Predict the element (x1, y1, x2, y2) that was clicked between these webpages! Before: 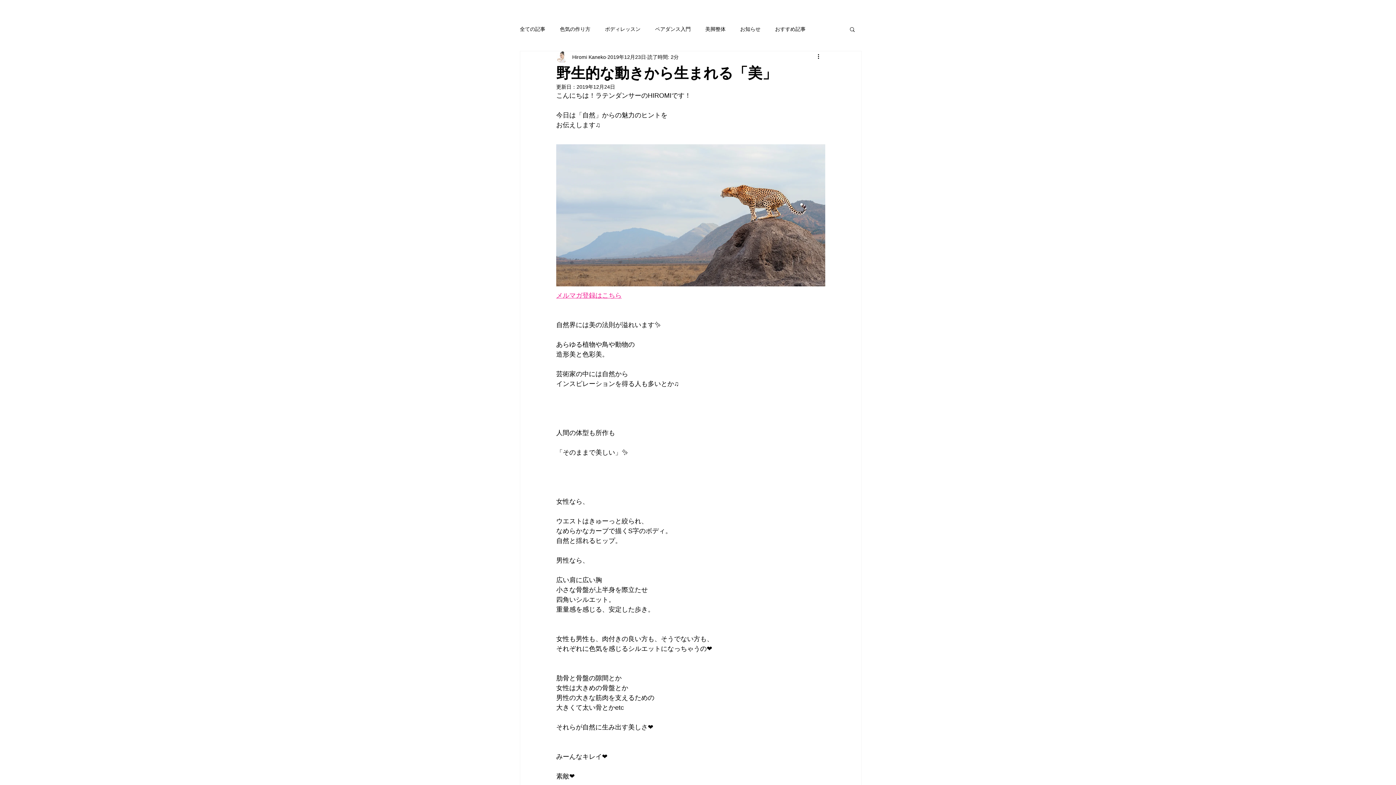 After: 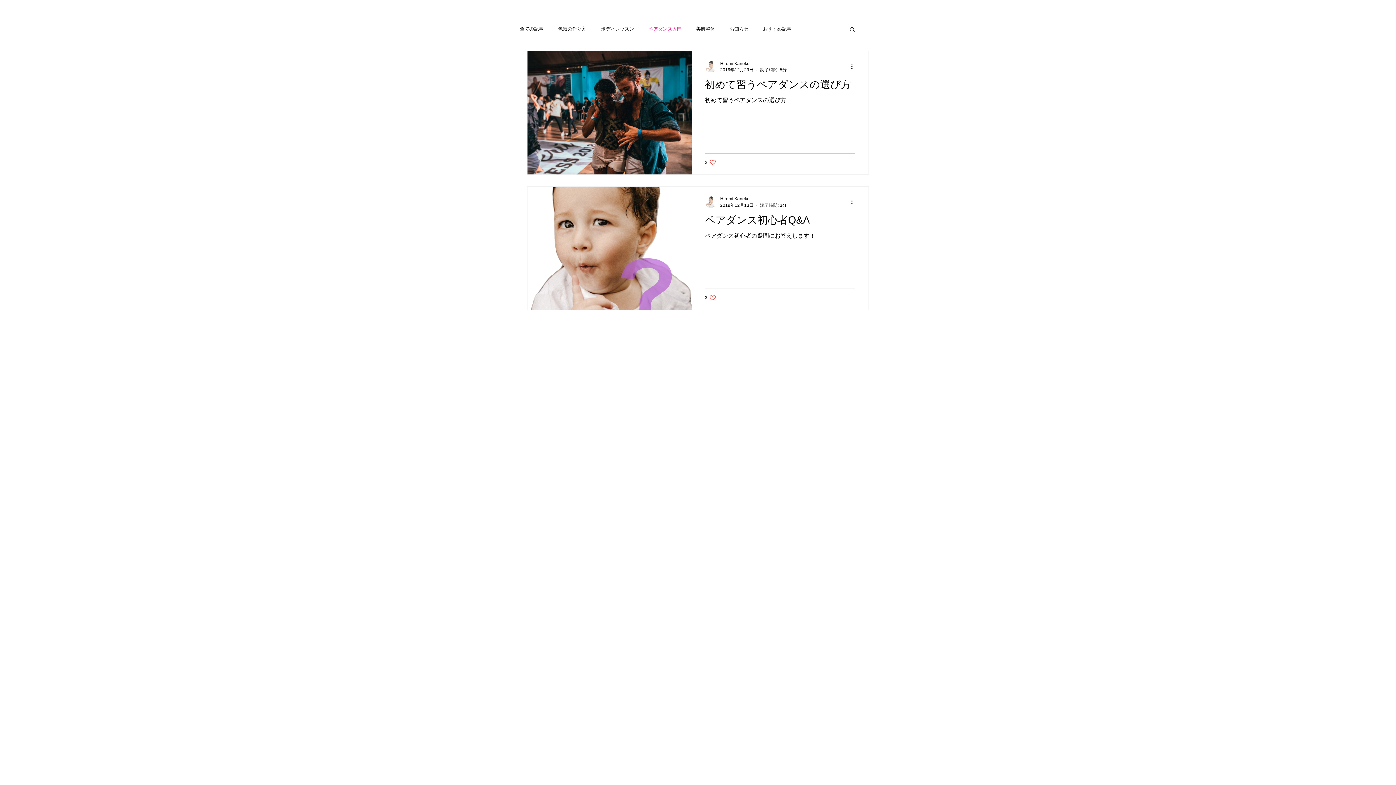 Action: label: ペアダンス入門 bbox: (655, 25, 690, 32)